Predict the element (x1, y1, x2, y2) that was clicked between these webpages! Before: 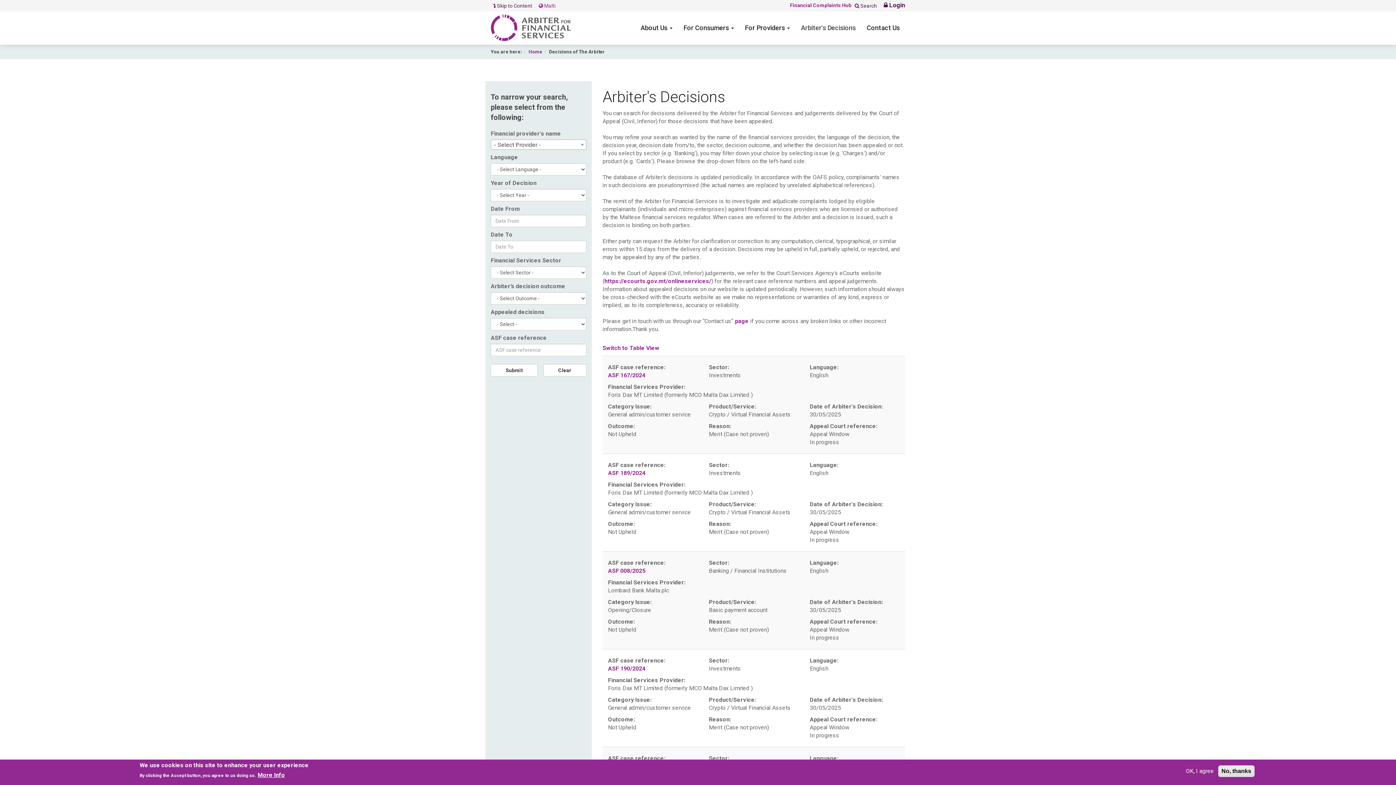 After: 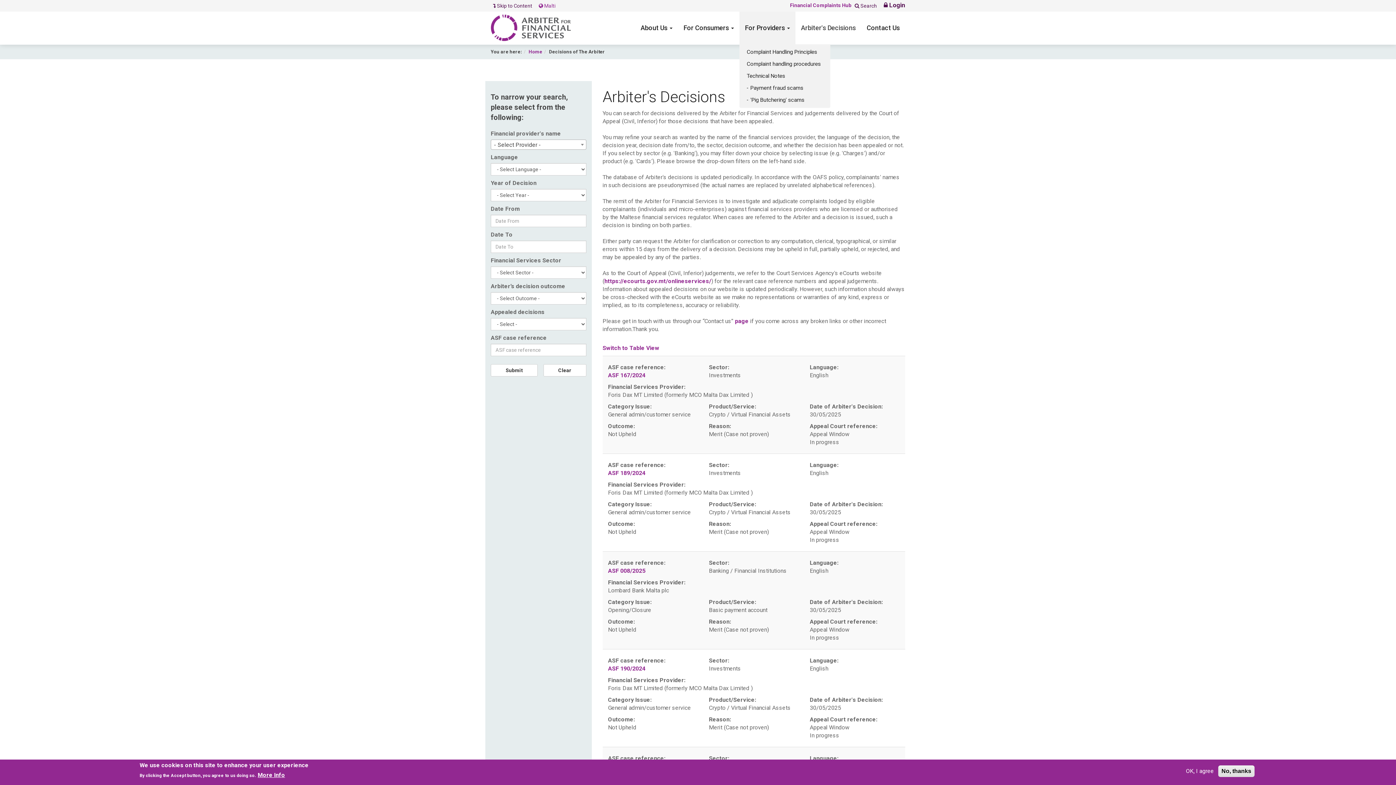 Action: bbox: (739, 11, 795, 44) label: For Providers 